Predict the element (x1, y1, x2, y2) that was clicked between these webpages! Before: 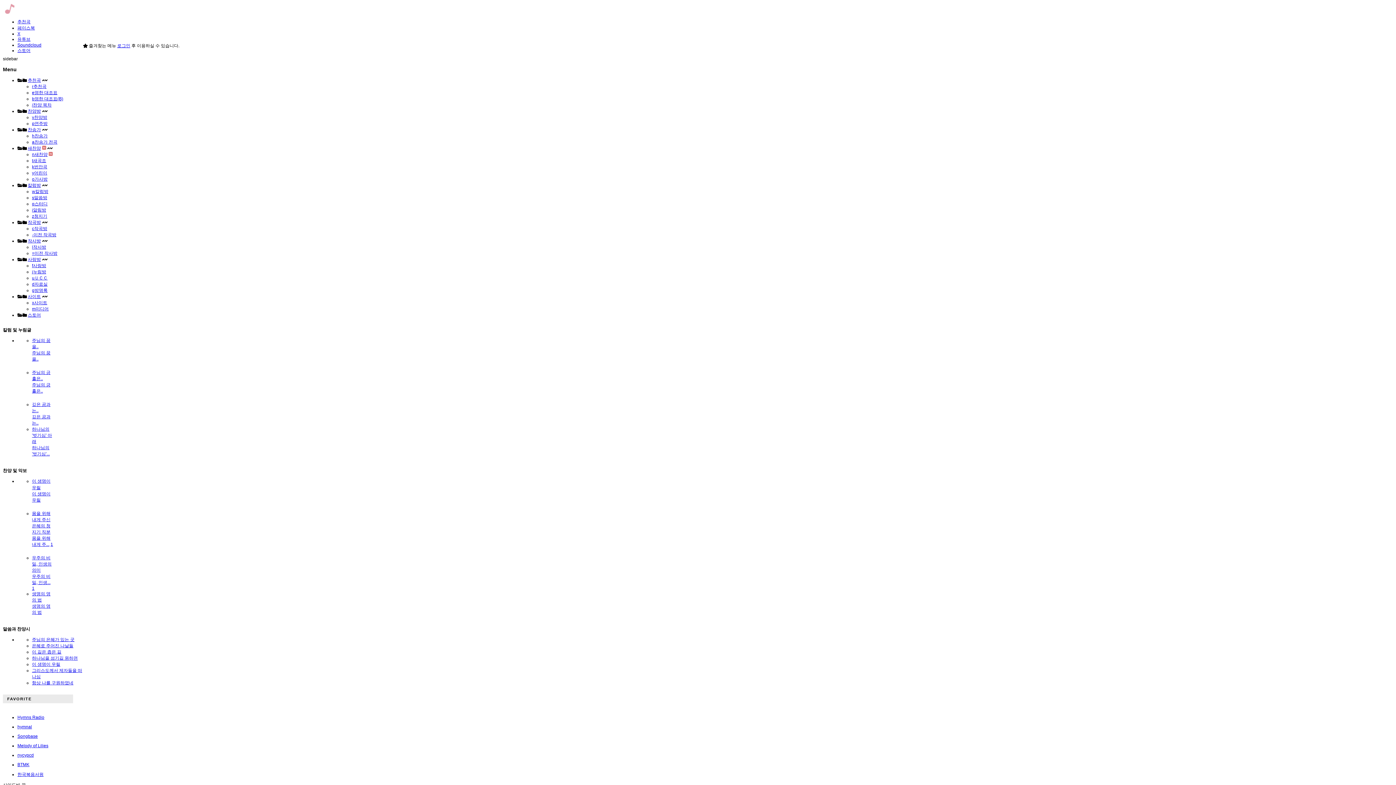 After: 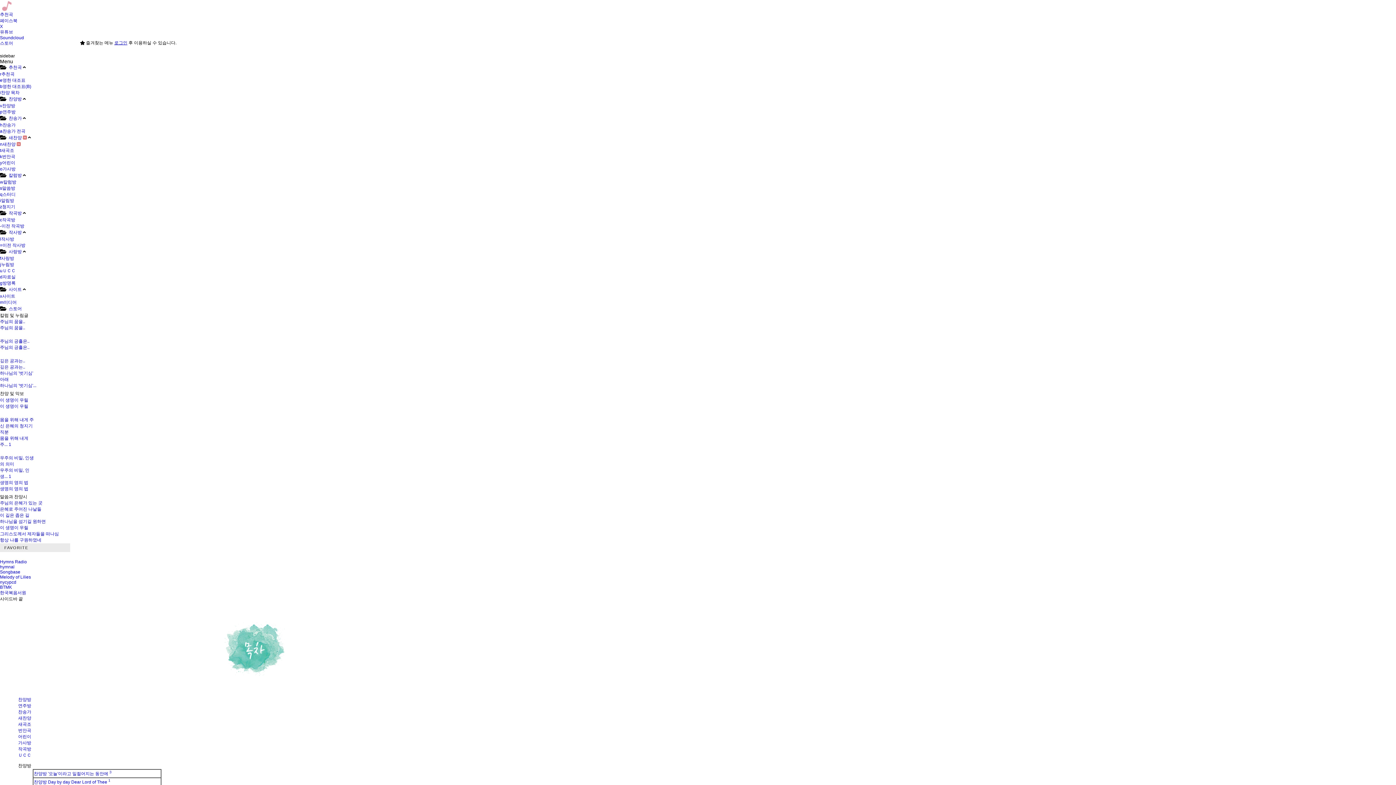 Action: bbox: (32, 102, 51, 107) label: /찬양 목차